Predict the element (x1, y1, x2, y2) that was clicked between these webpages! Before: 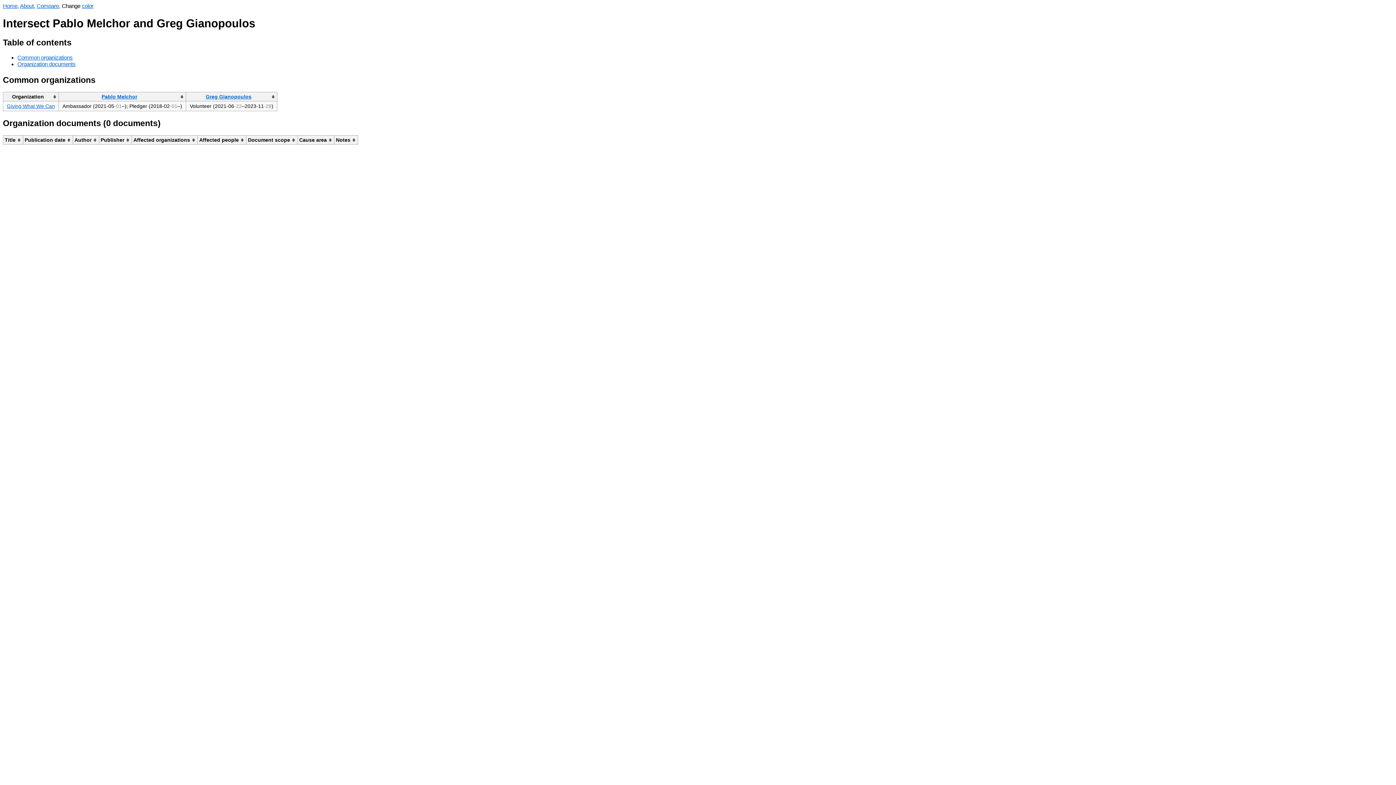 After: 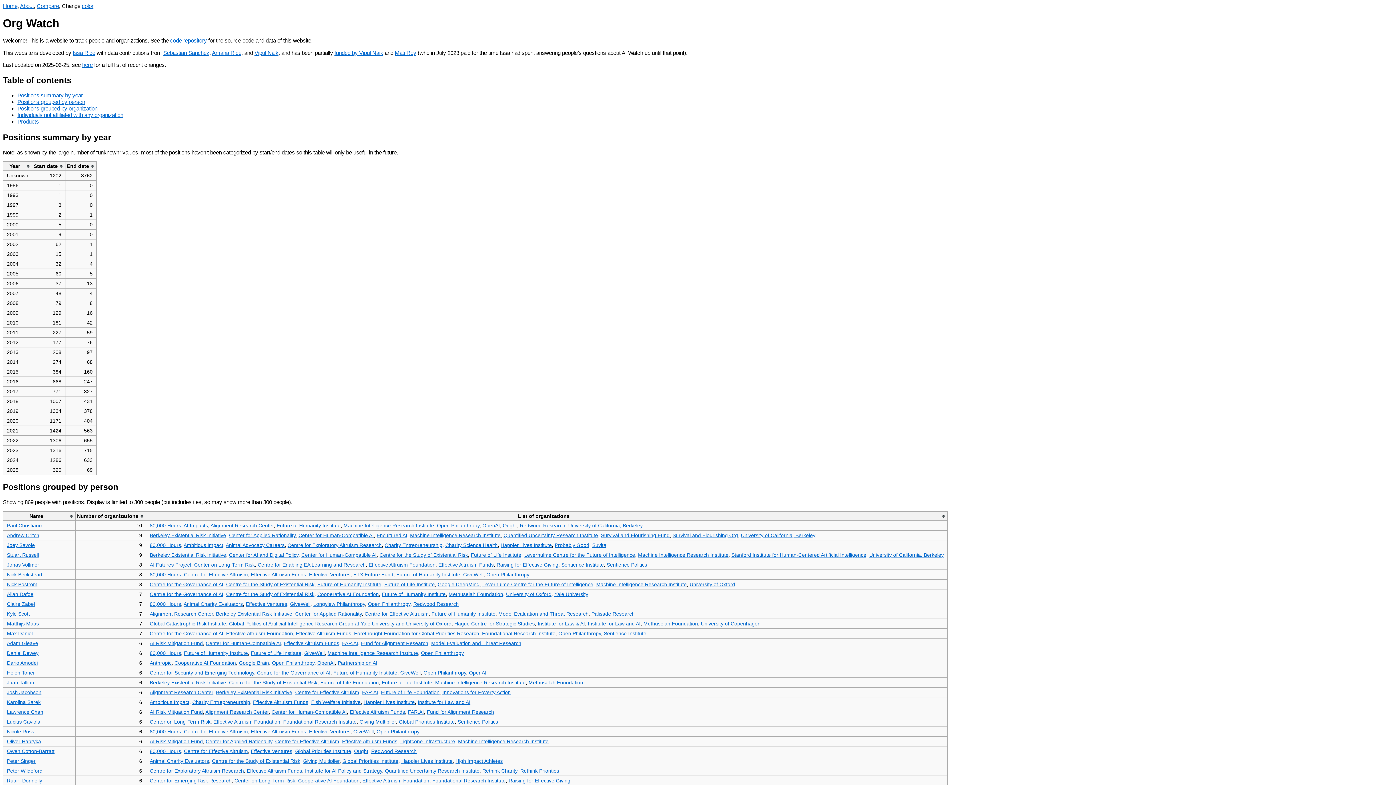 Action: bbox: (2, 2, 17, 9) label: Home